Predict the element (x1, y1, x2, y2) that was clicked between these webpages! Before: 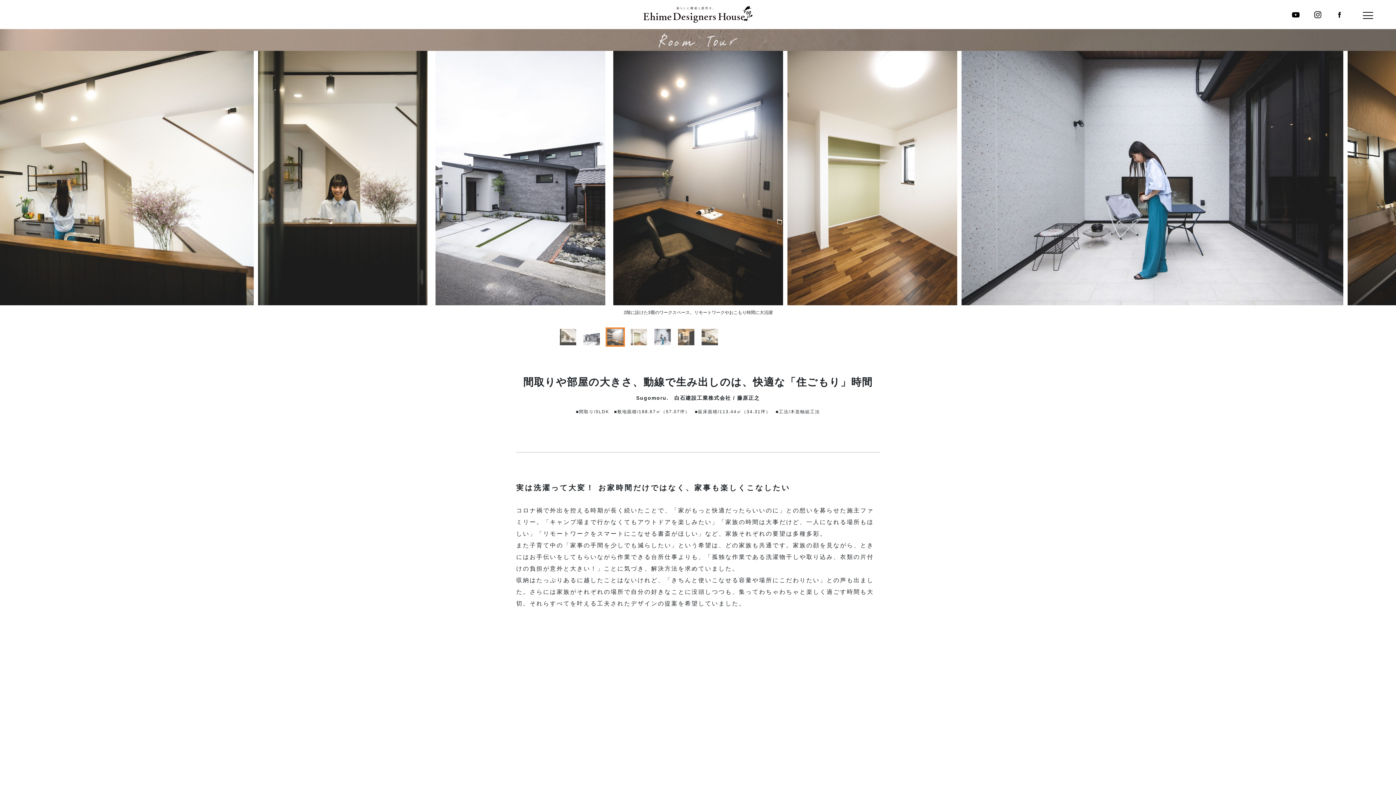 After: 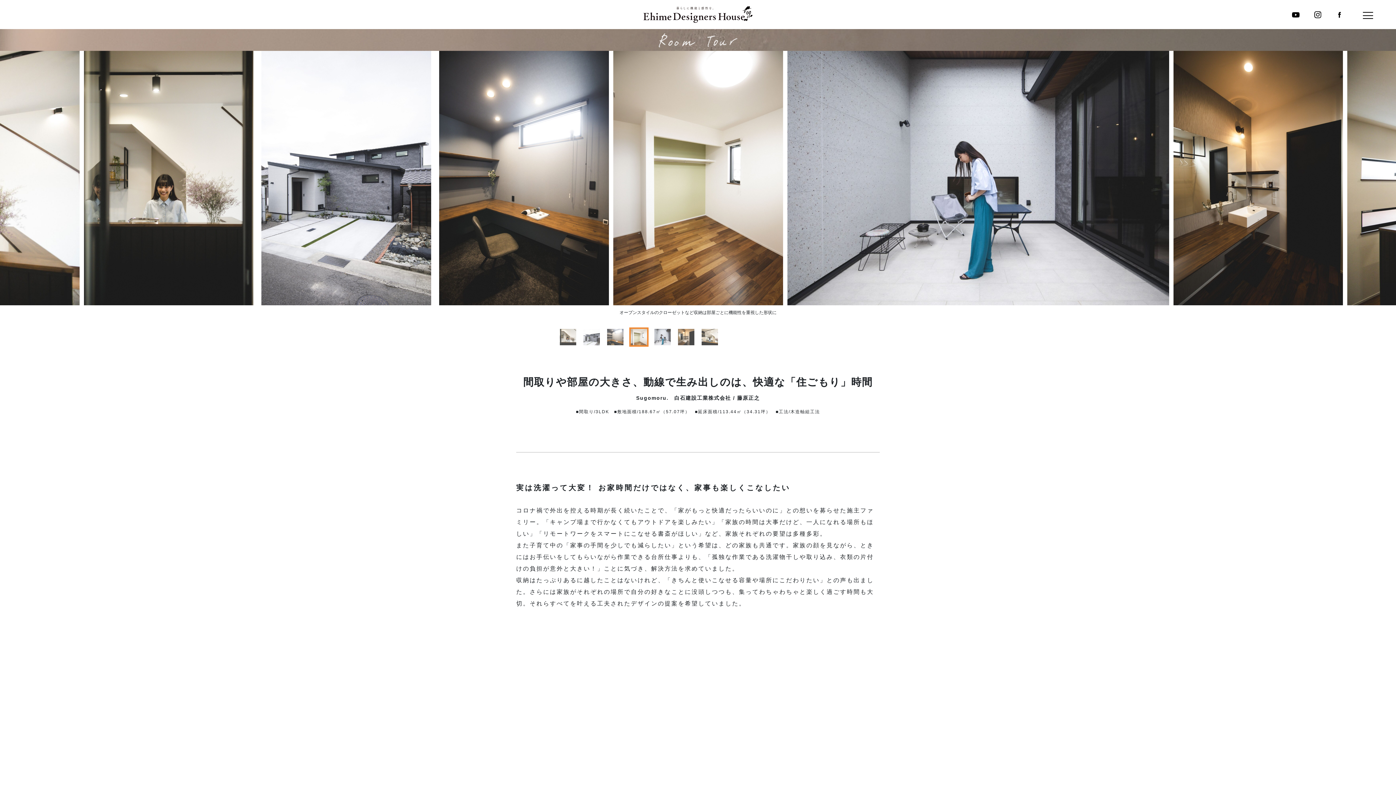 Action: bbox: (1287, 5, 1305, 24)